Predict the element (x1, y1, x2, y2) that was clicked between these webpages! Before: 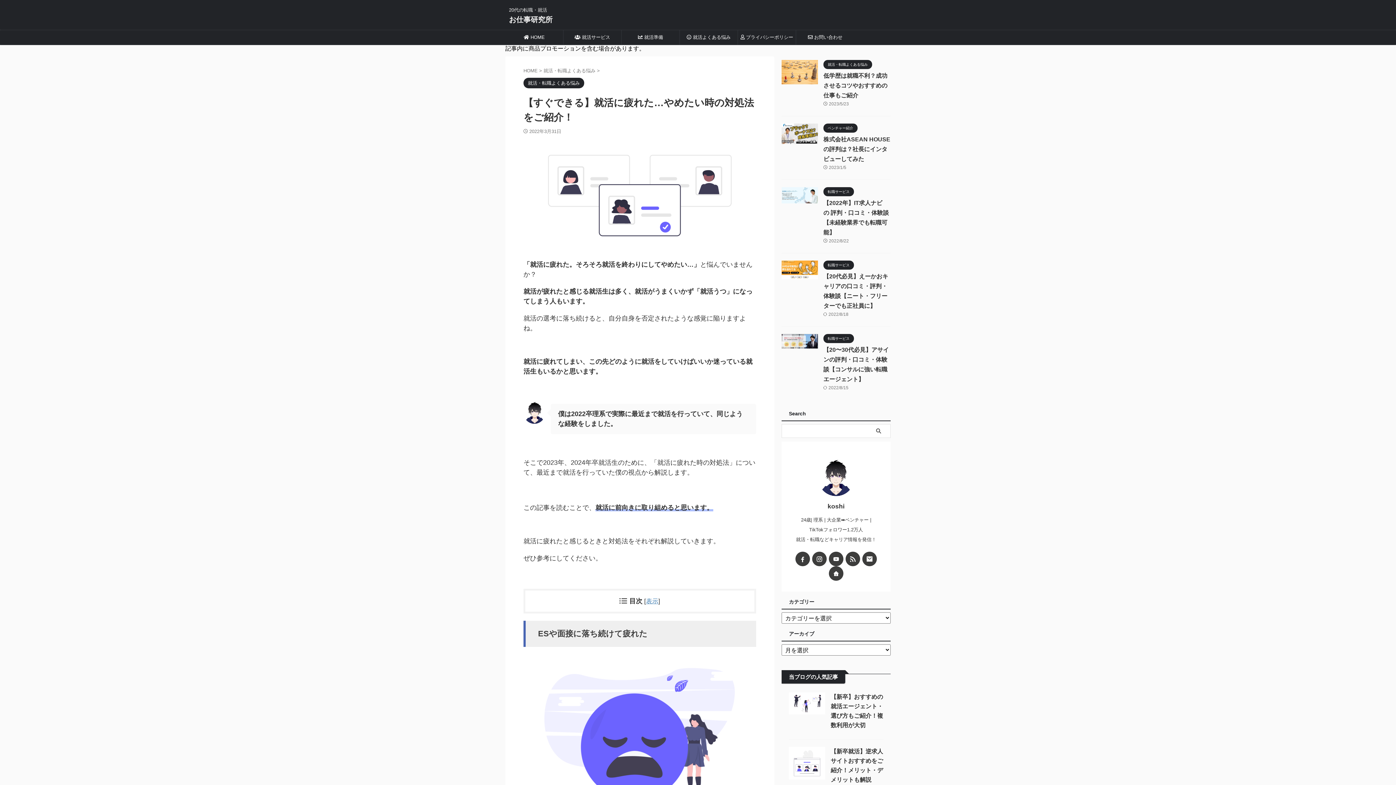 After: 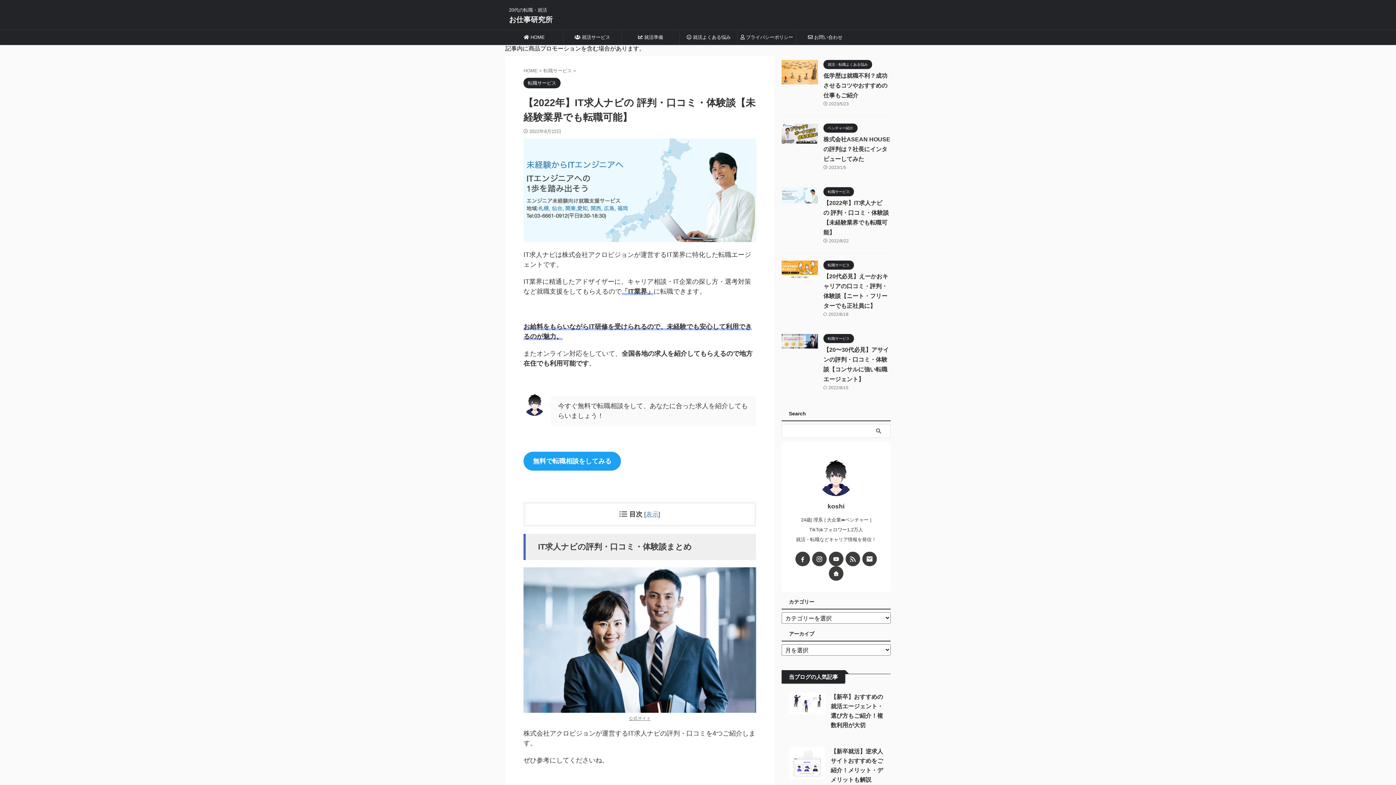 Action: bbox: (781, 196, 818, 203)